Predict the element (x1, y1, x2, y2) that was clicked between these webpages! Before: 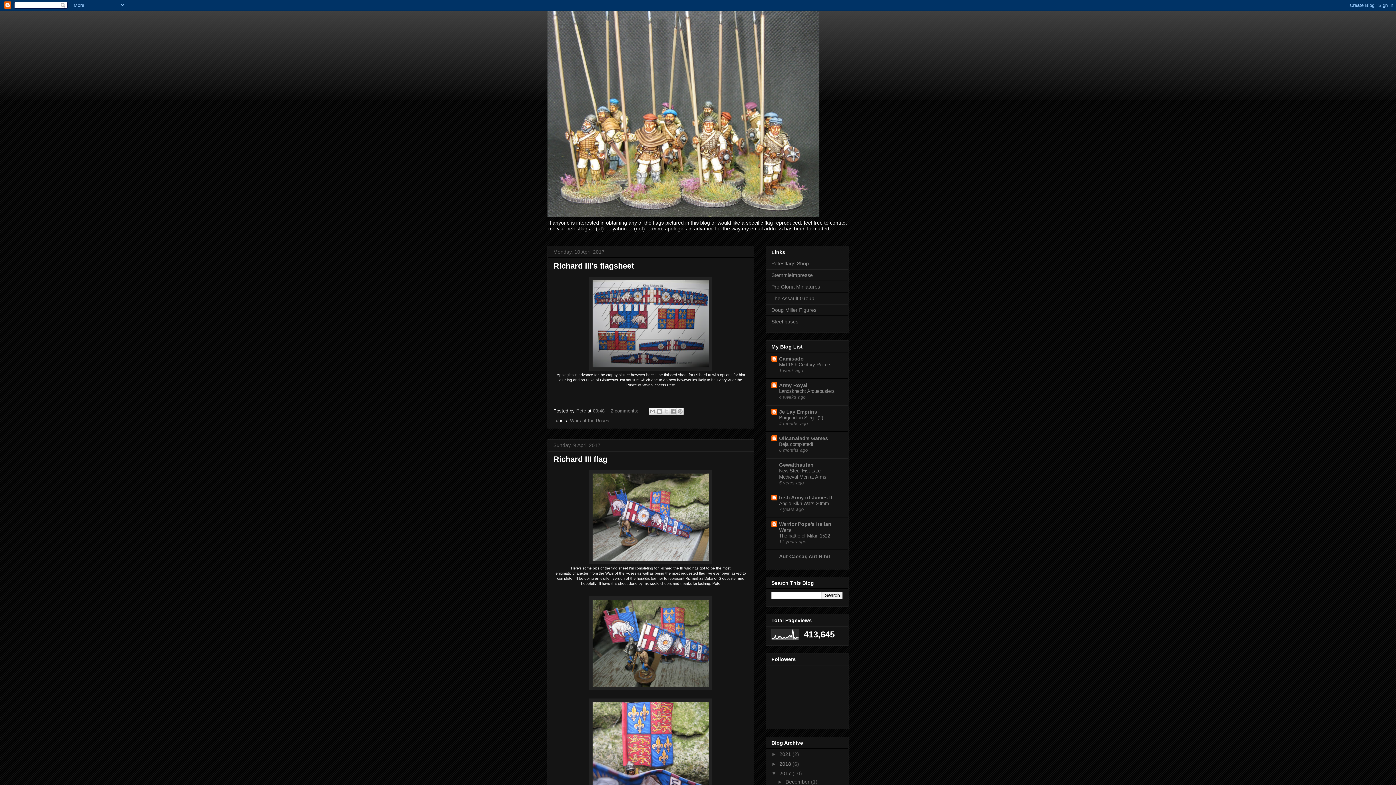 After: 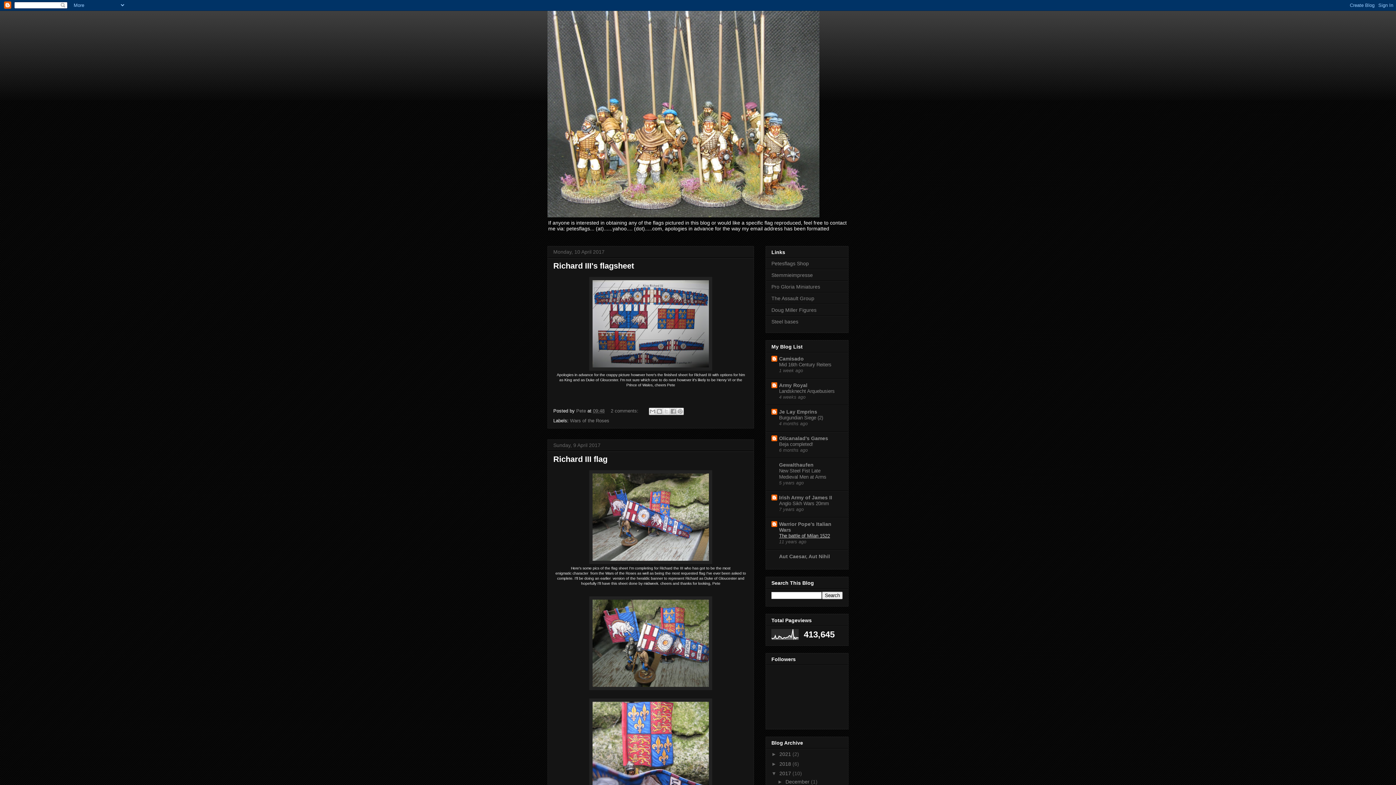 Action: label: The battle of Milan 1522 bbox: (779, 533, 830, 538)